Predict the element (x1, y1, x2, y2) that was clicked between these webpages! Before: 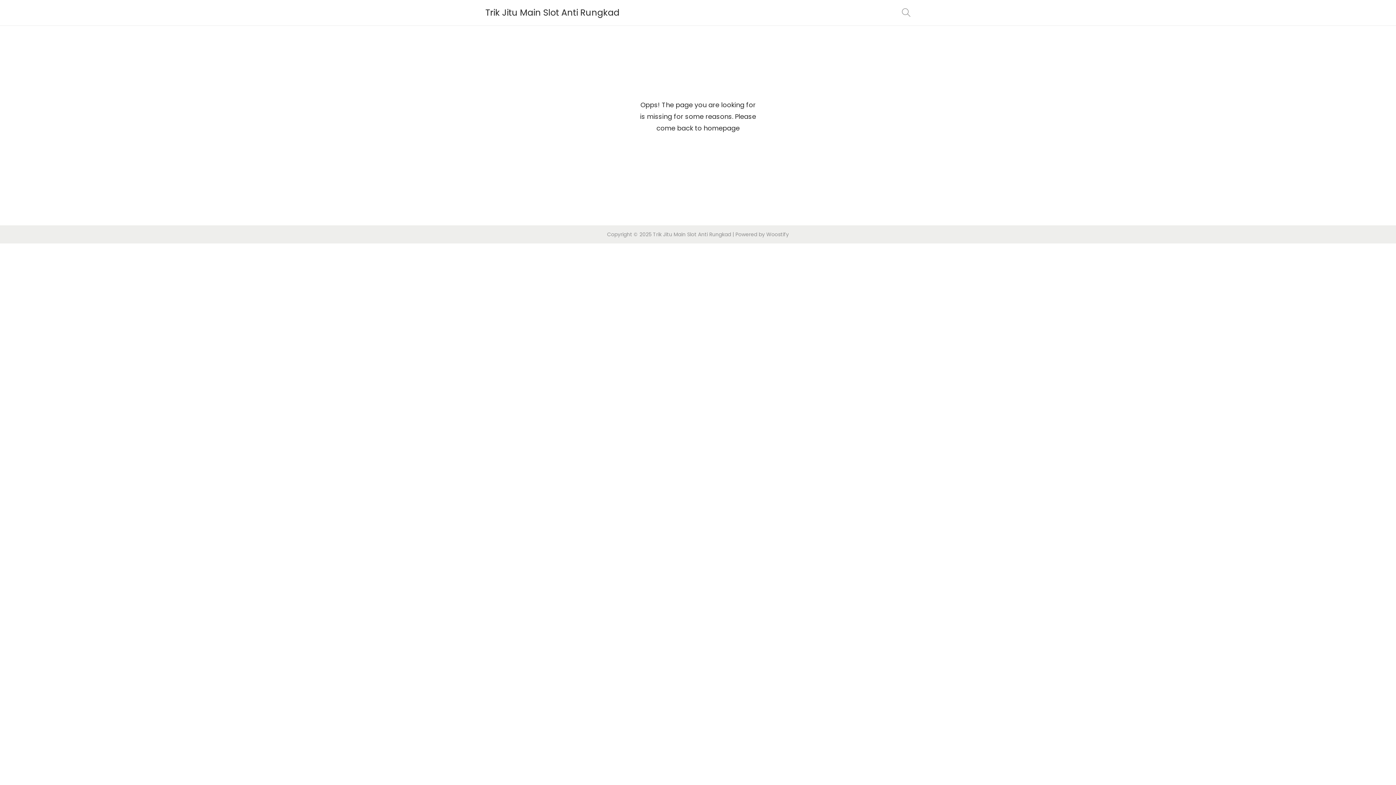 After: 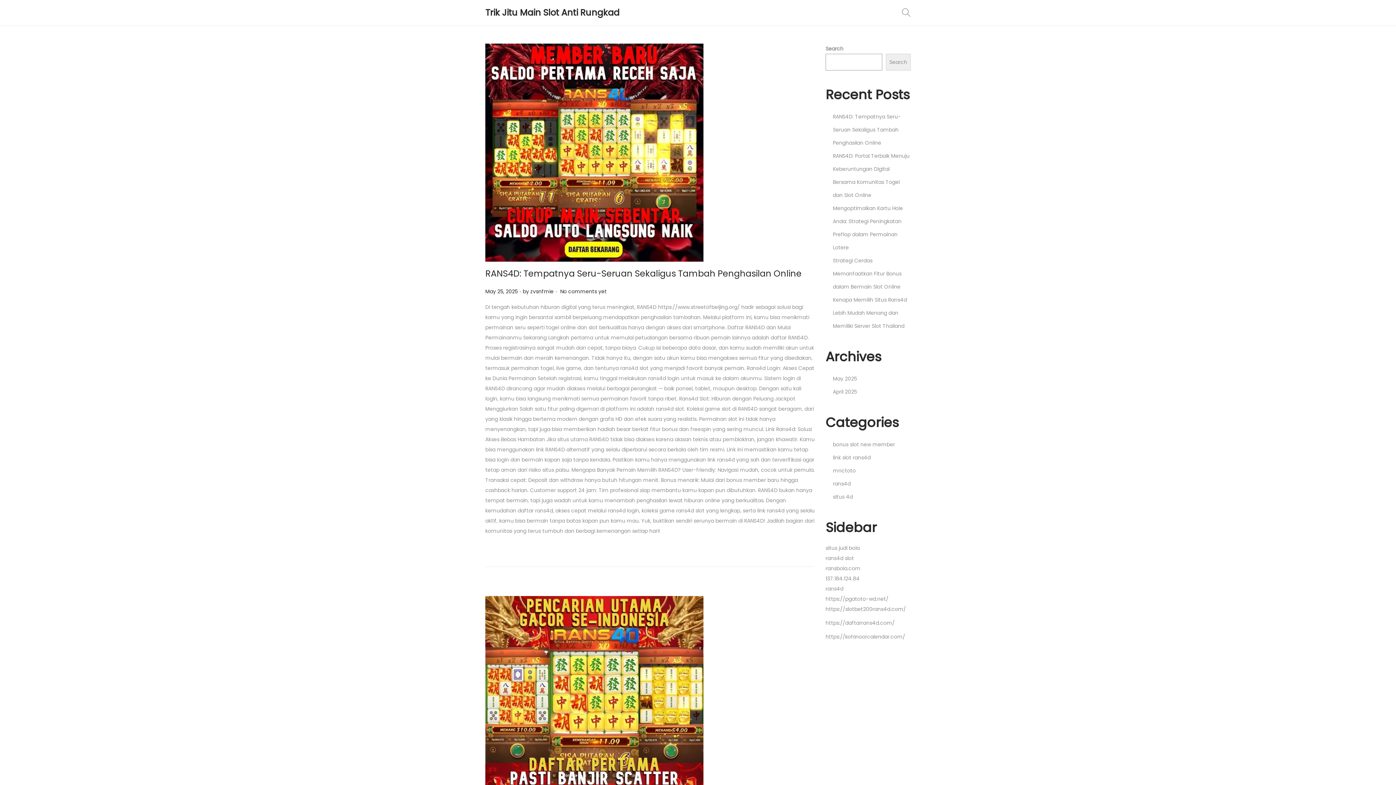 Action: bbox: (485, 6, 619, 18) label: Trik Jitu Main Slot Anti Rungkad